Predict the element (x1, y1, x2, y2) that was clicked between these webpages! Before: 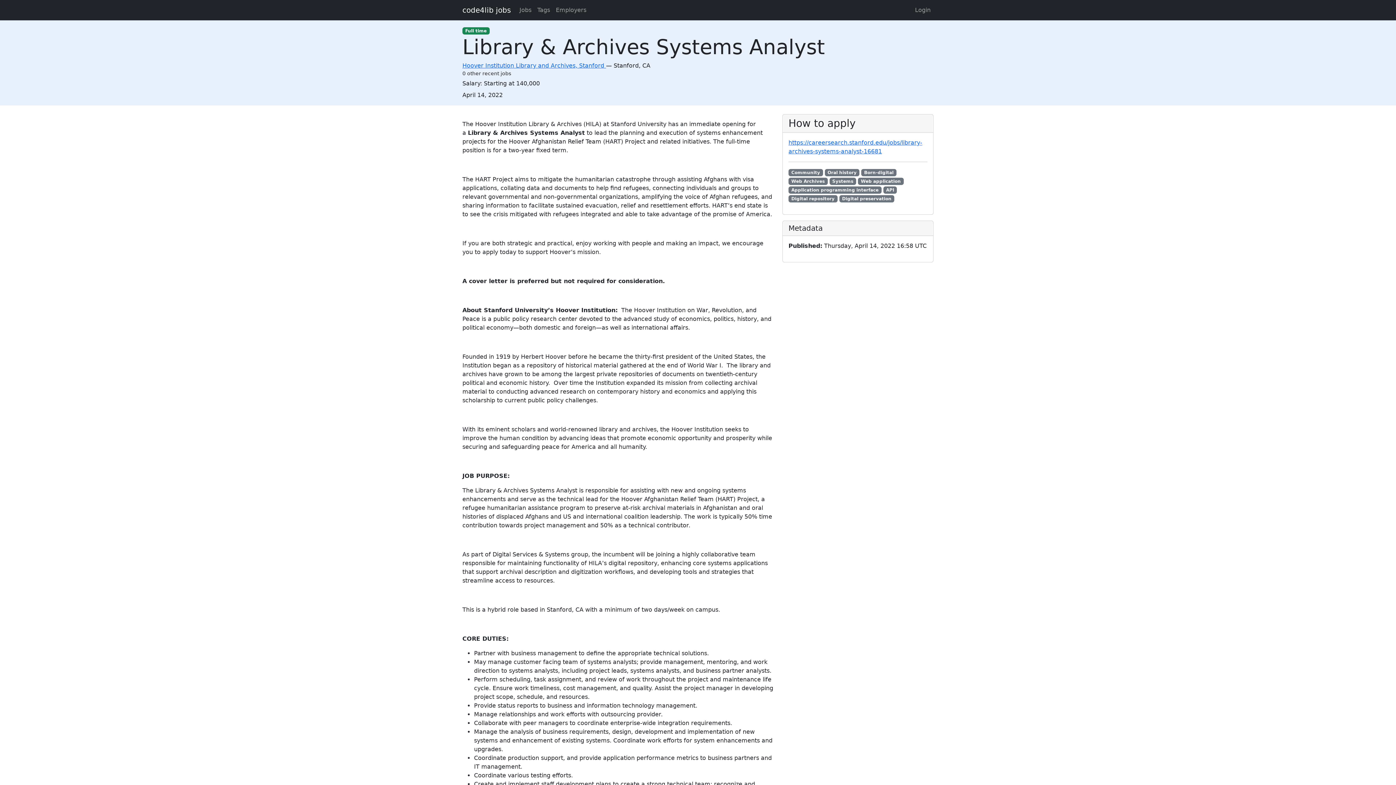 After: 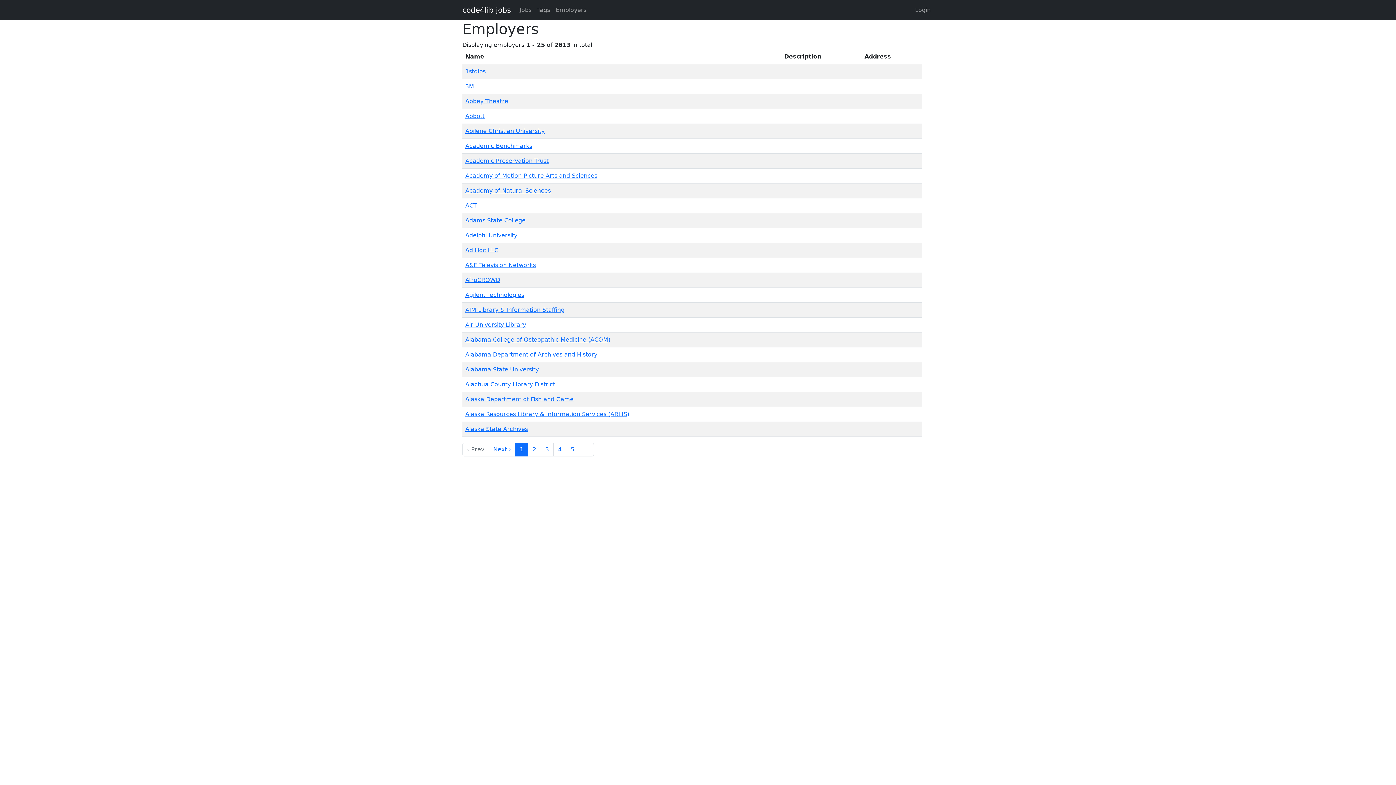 Action: bbox: (553, 2, 589, 17) label: Employers